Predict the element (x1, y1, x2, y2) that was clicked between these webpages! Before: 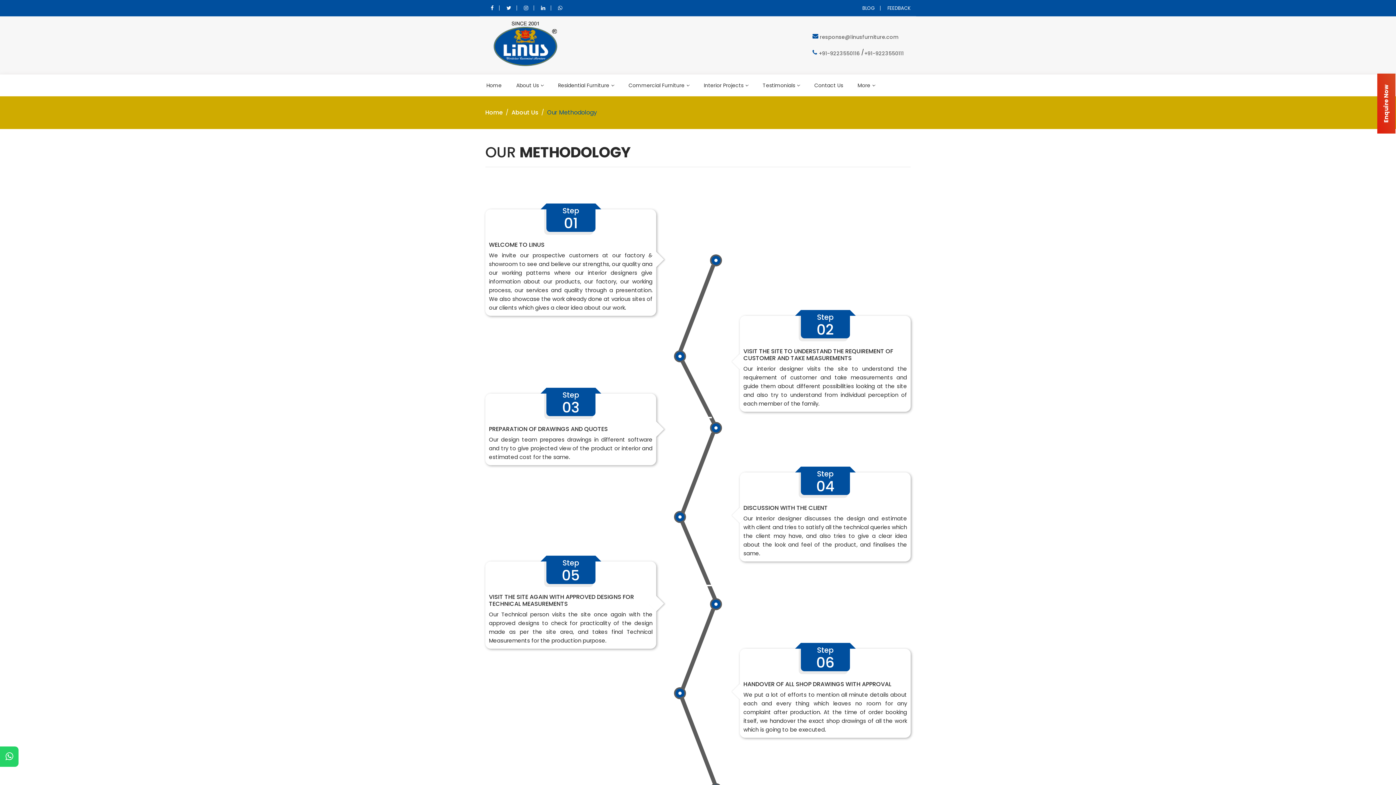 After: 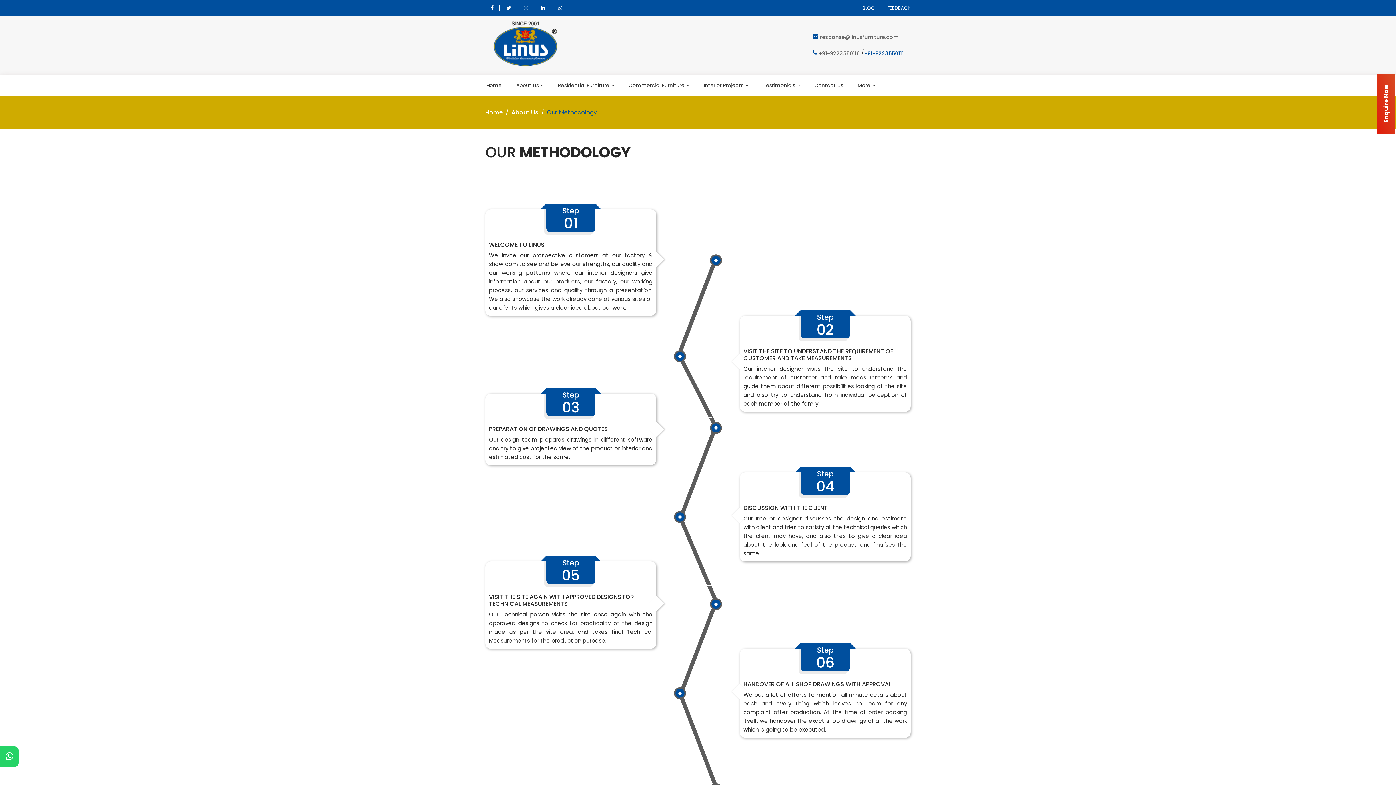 Action: label: +91-9223550111 bbox: (864, 49, 904, 58)